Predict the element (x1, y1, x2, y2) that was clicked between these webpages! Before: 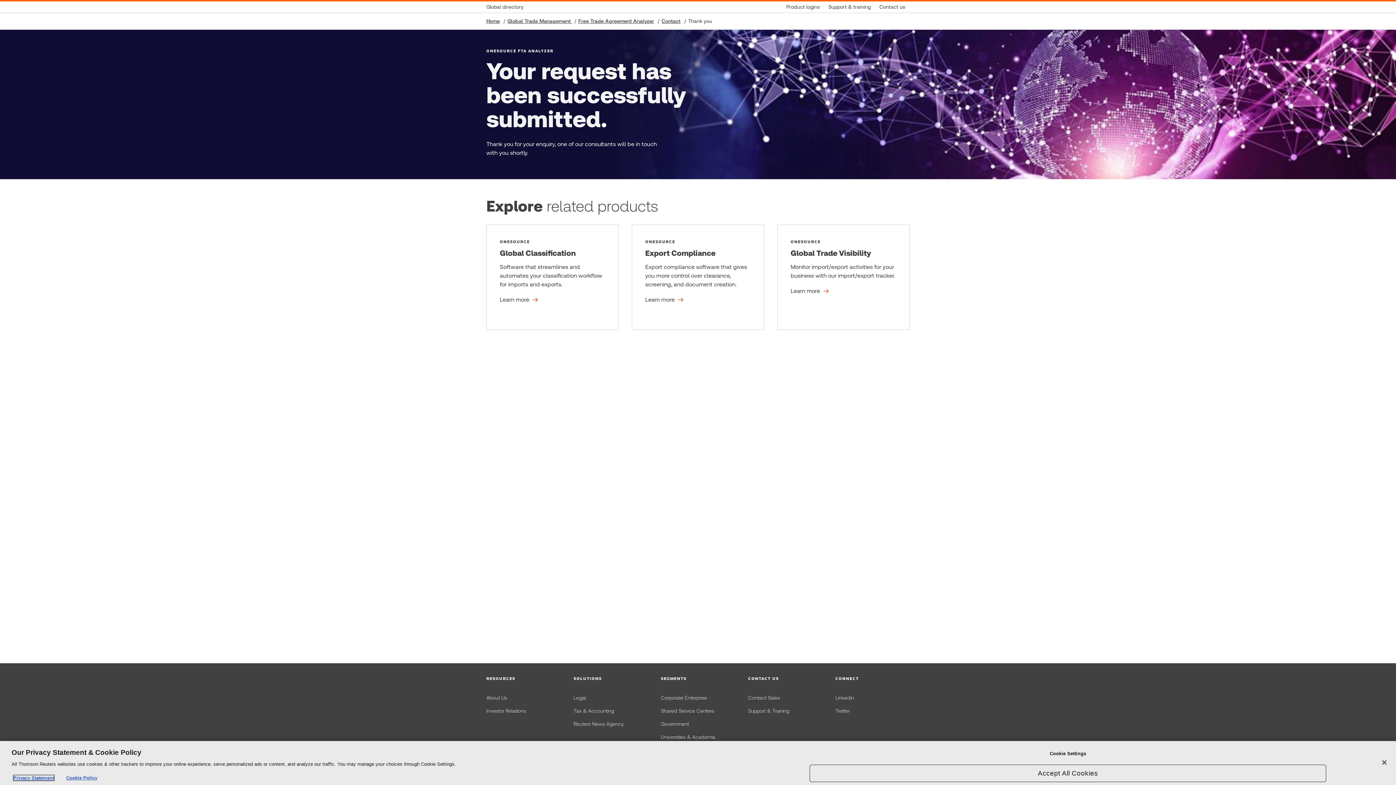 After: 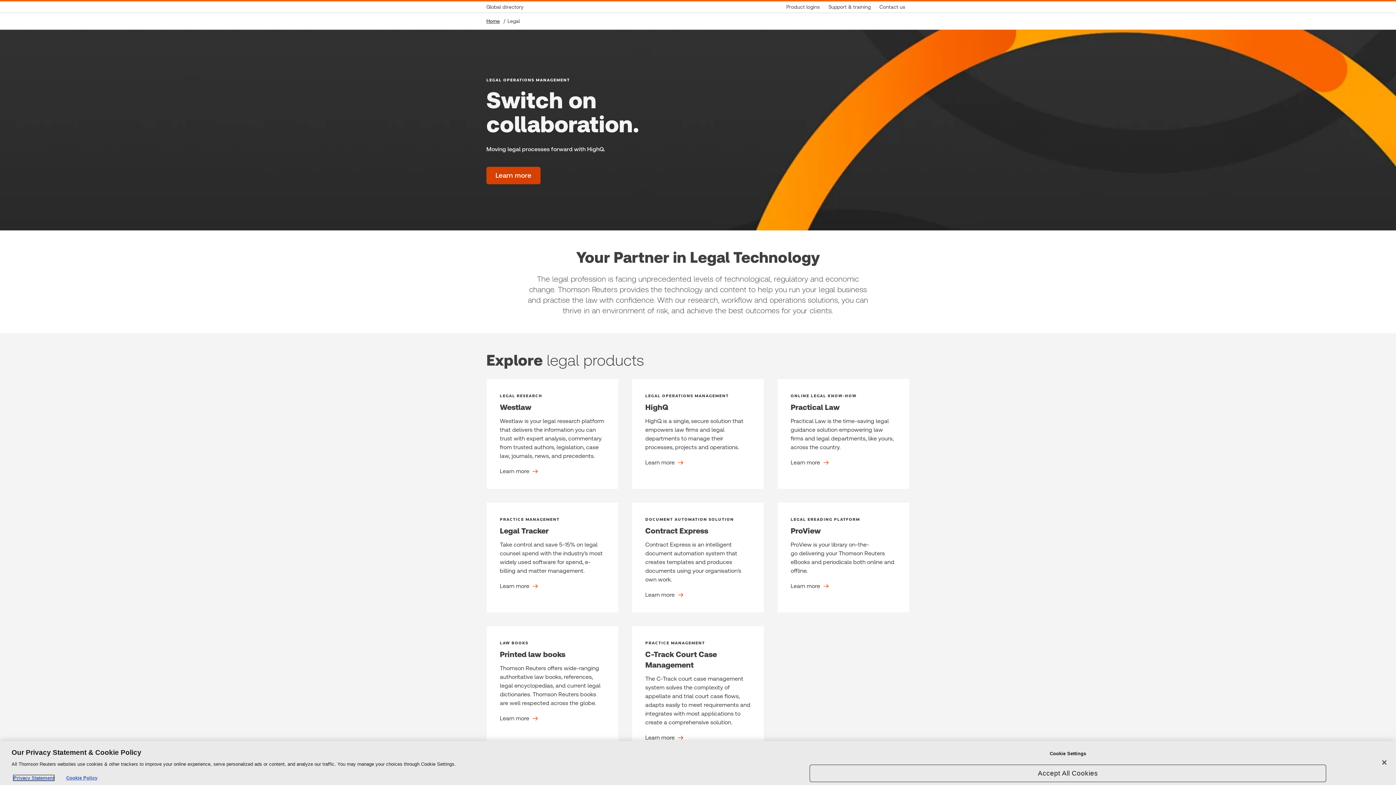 Action: bbox: (573, 691, 648, 704) label: Legal